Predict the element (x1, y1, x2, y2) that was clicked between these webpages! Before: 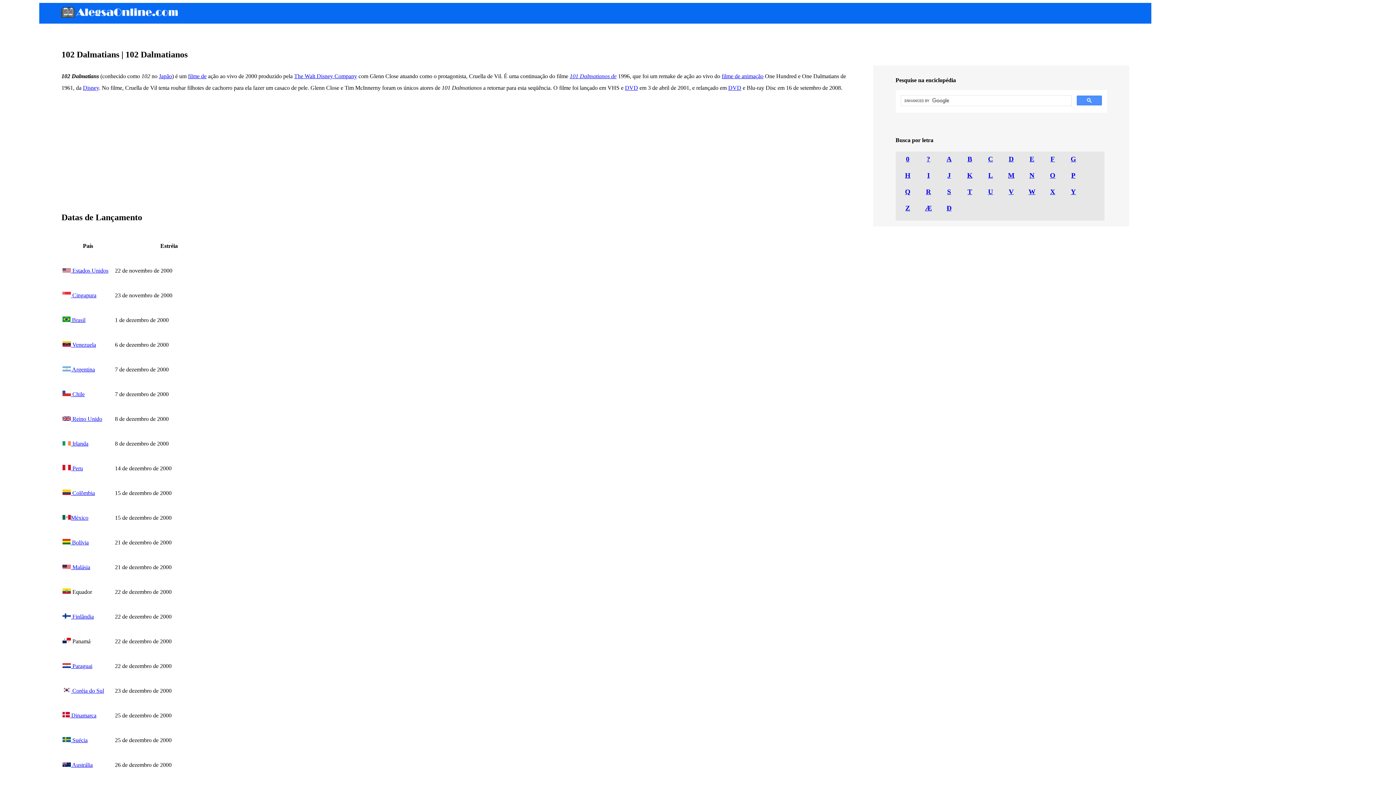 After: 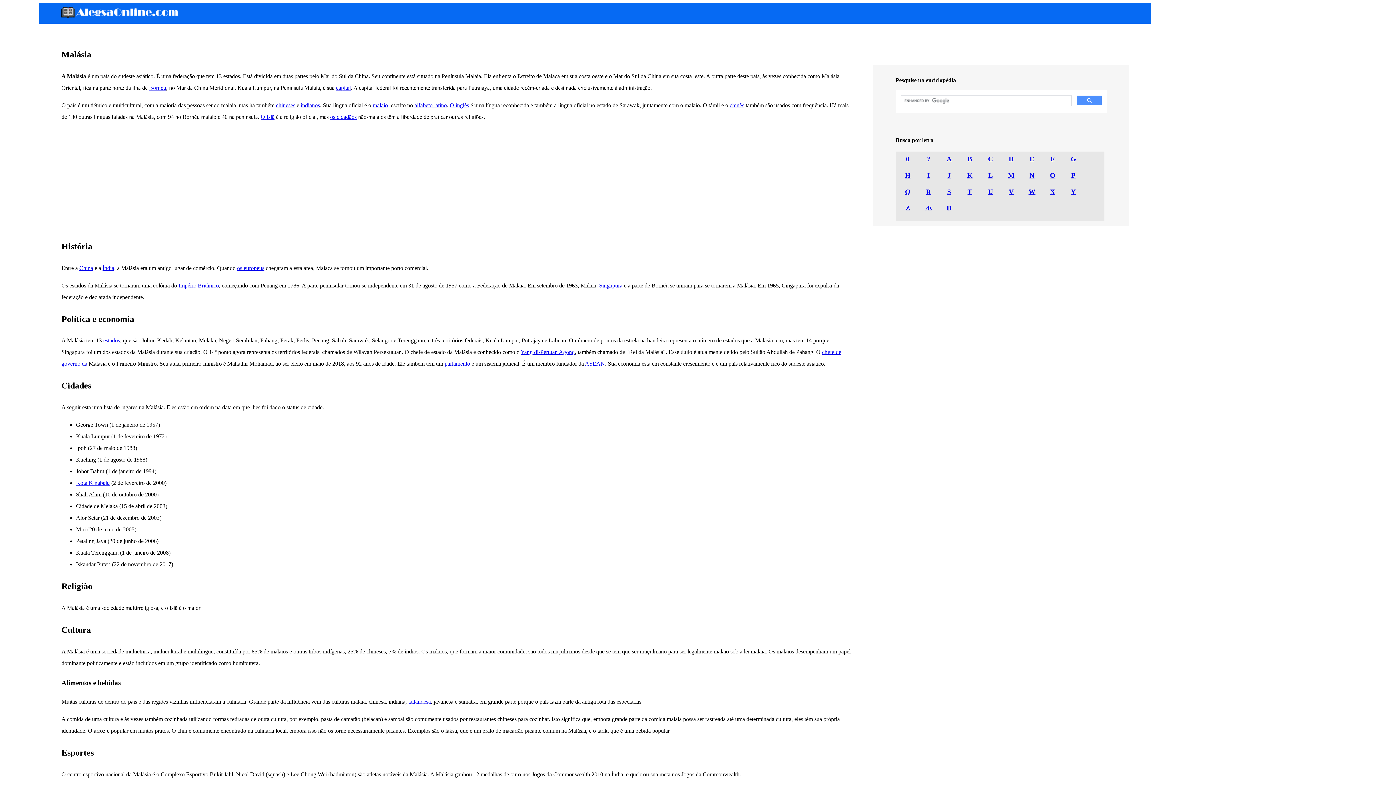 Action: label:  Malásia bbox: (70, 564, 90, 570)